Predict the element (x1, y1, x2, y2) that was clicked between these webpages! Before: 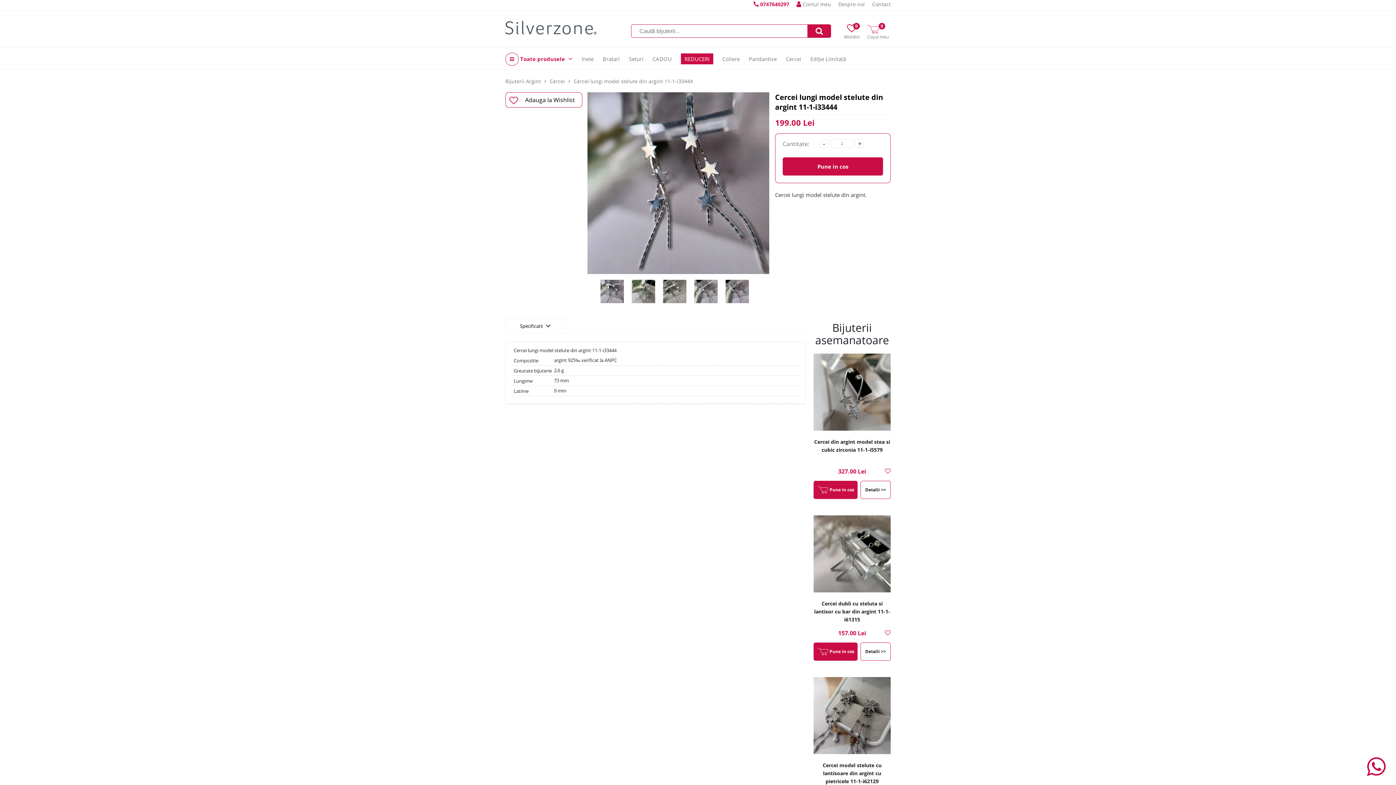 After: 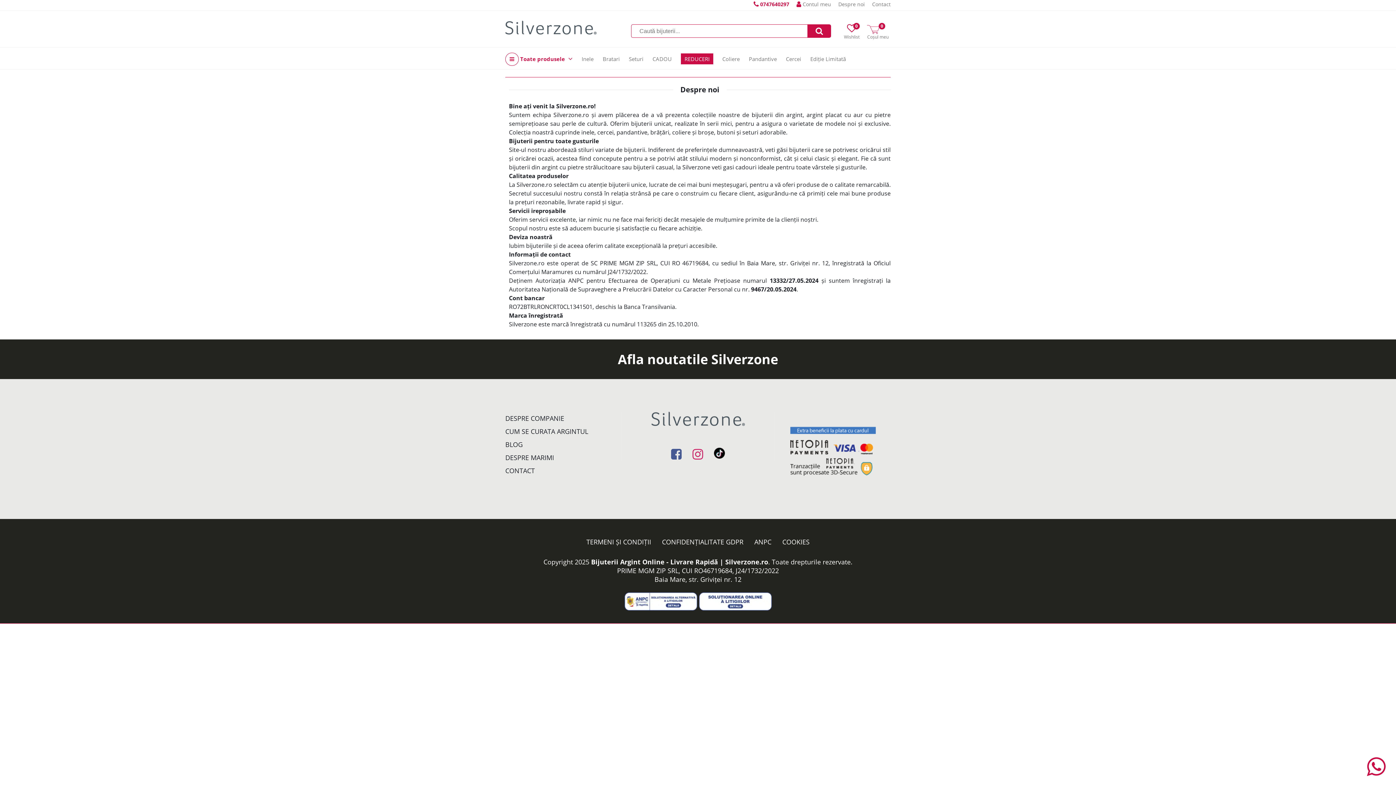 Action: bbox: (838, 0, 865, 7) label: Despre noi